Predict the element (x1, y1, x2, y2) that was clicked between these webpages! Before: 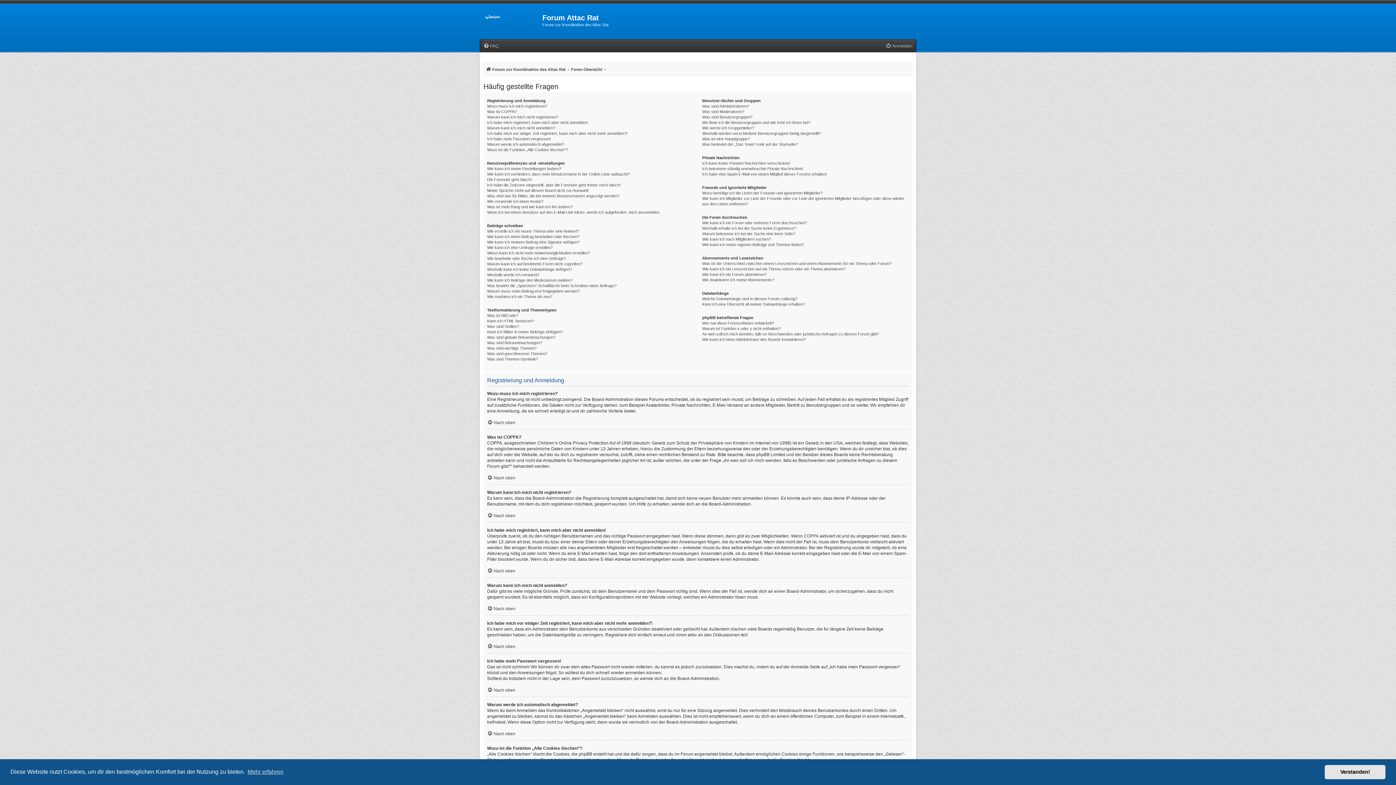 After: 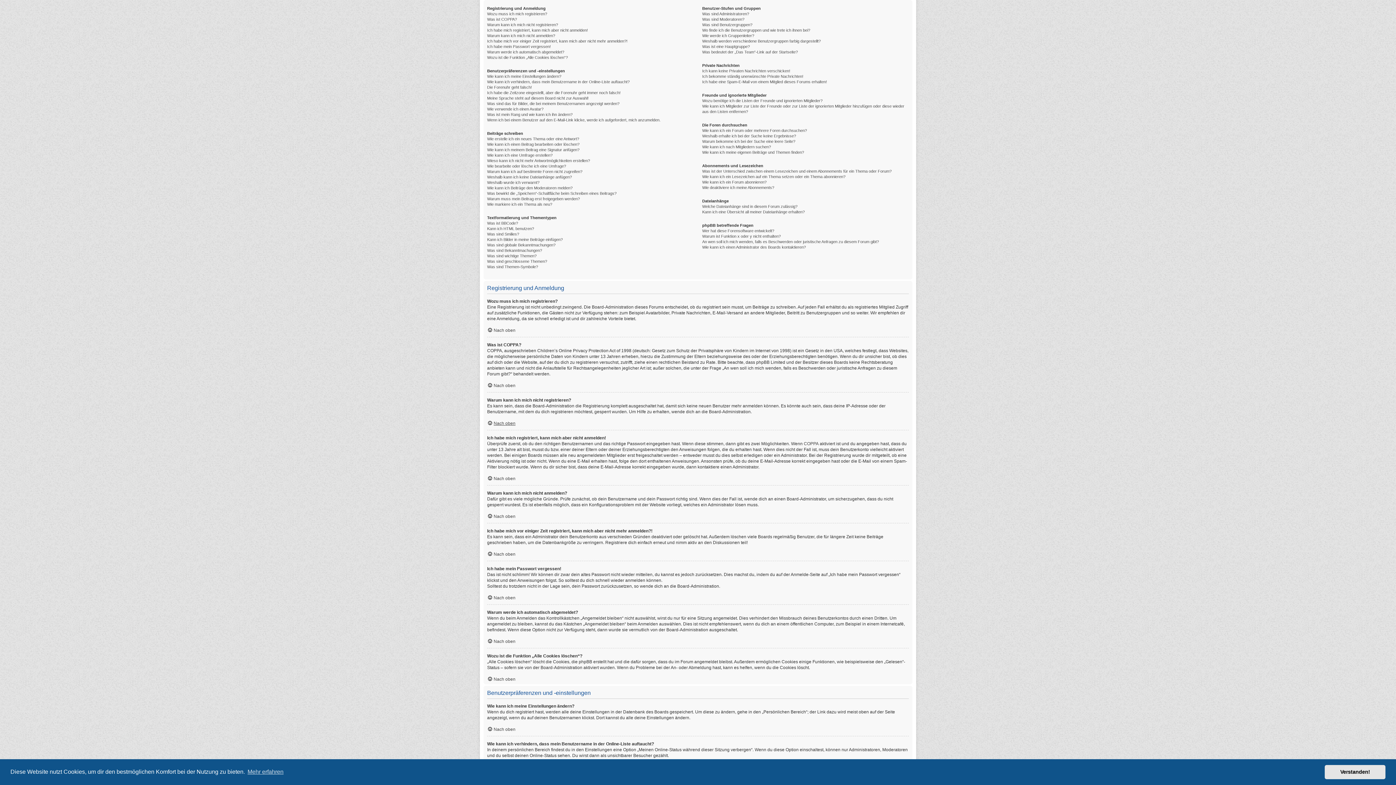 Action: bbox: (487, 420, 515, 425) label: Nach oben